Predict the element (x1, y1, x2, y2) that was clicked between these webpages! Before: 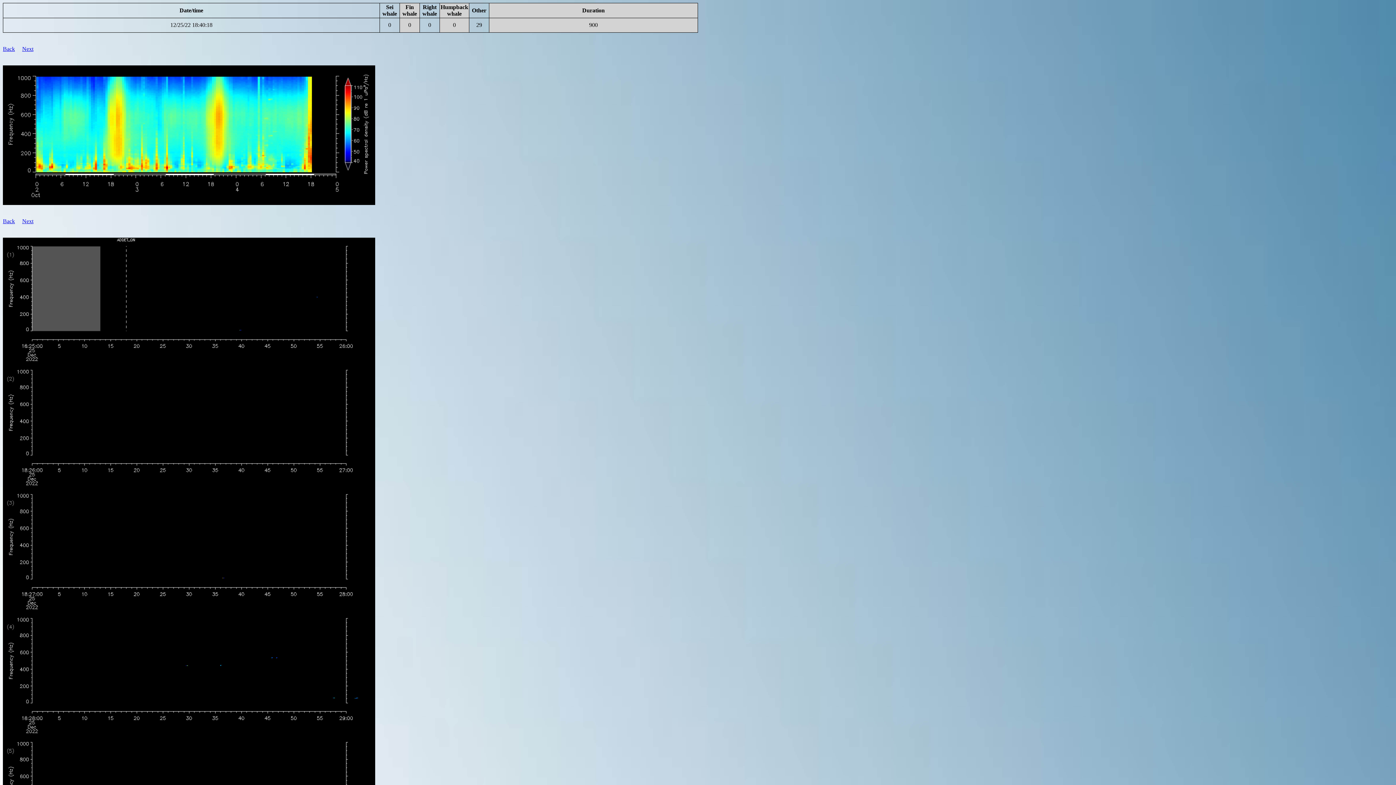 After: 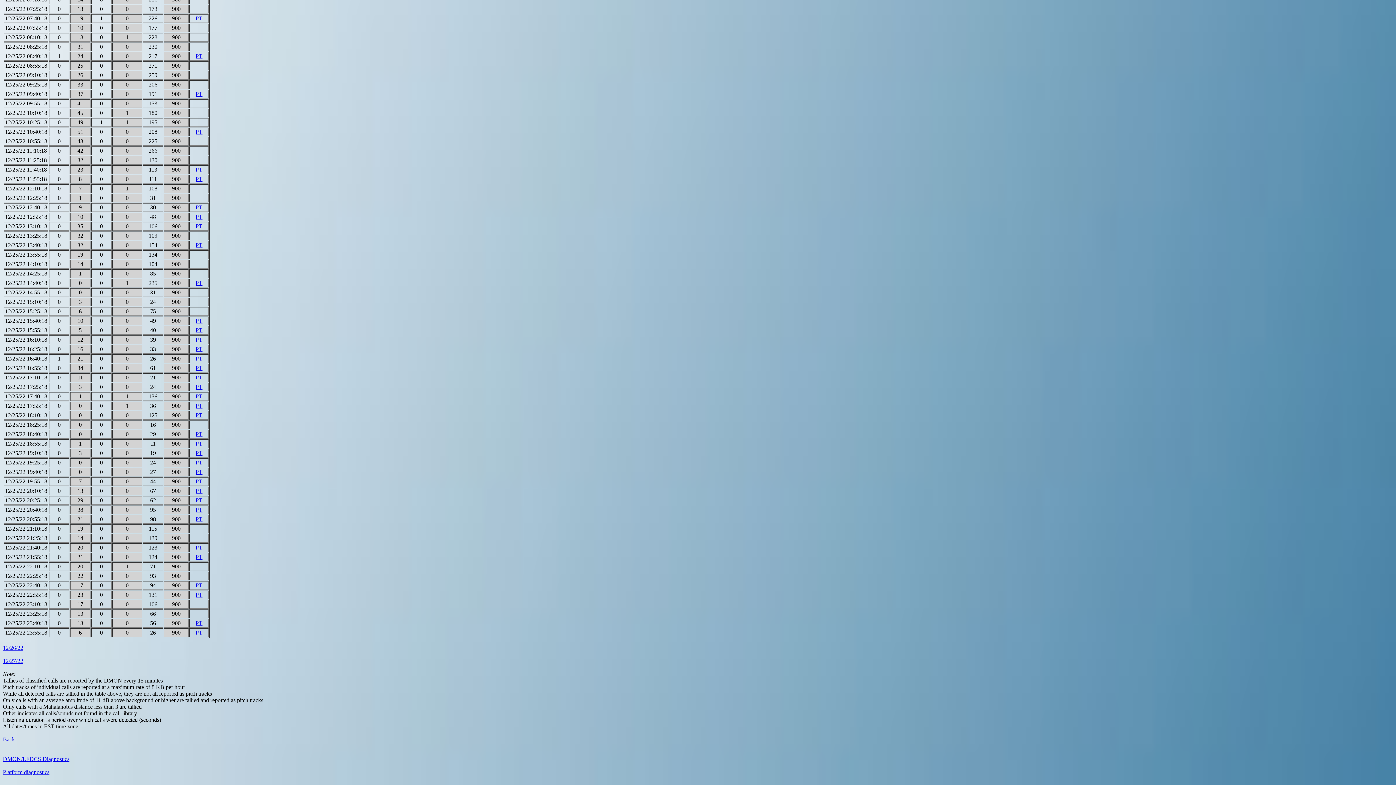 Action: bbox: (2, 45, 14, 52) label: Back